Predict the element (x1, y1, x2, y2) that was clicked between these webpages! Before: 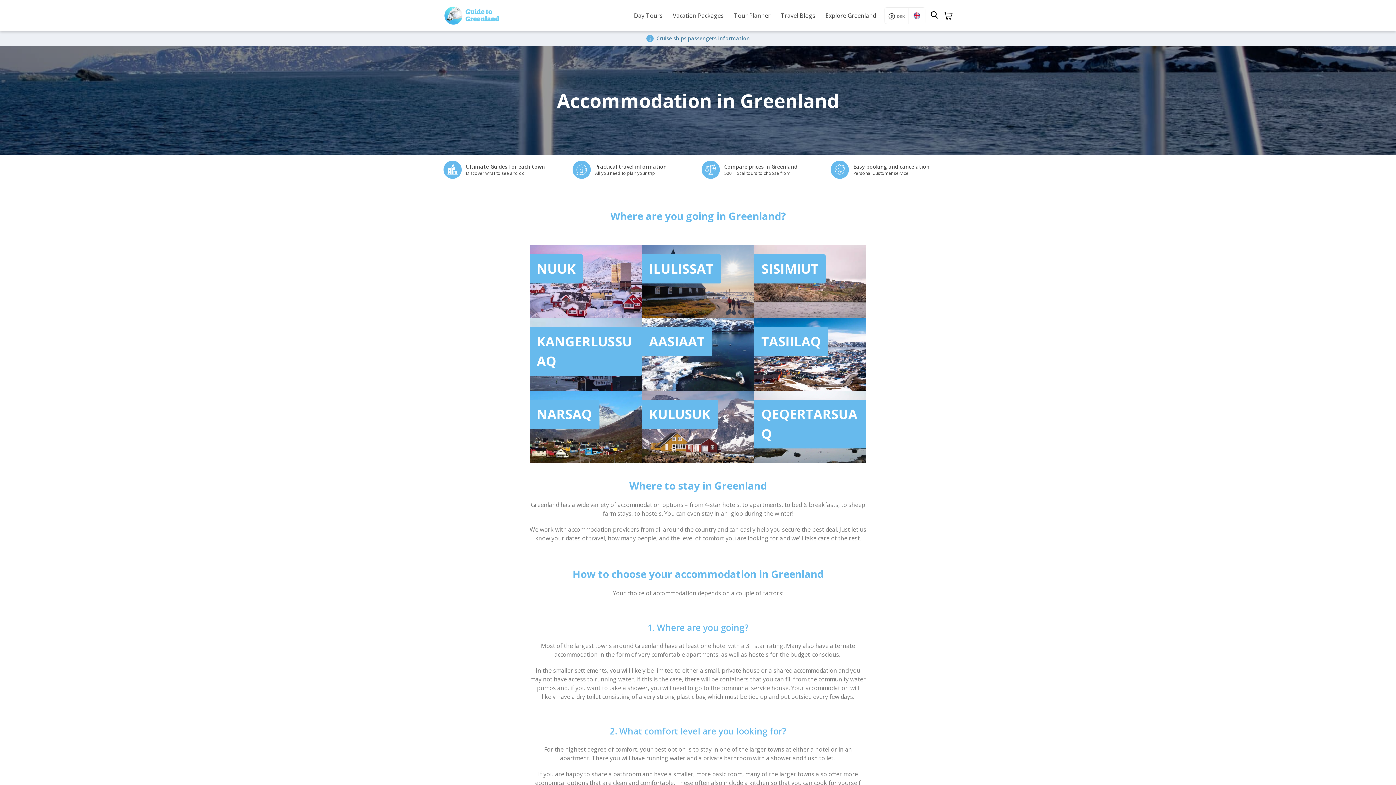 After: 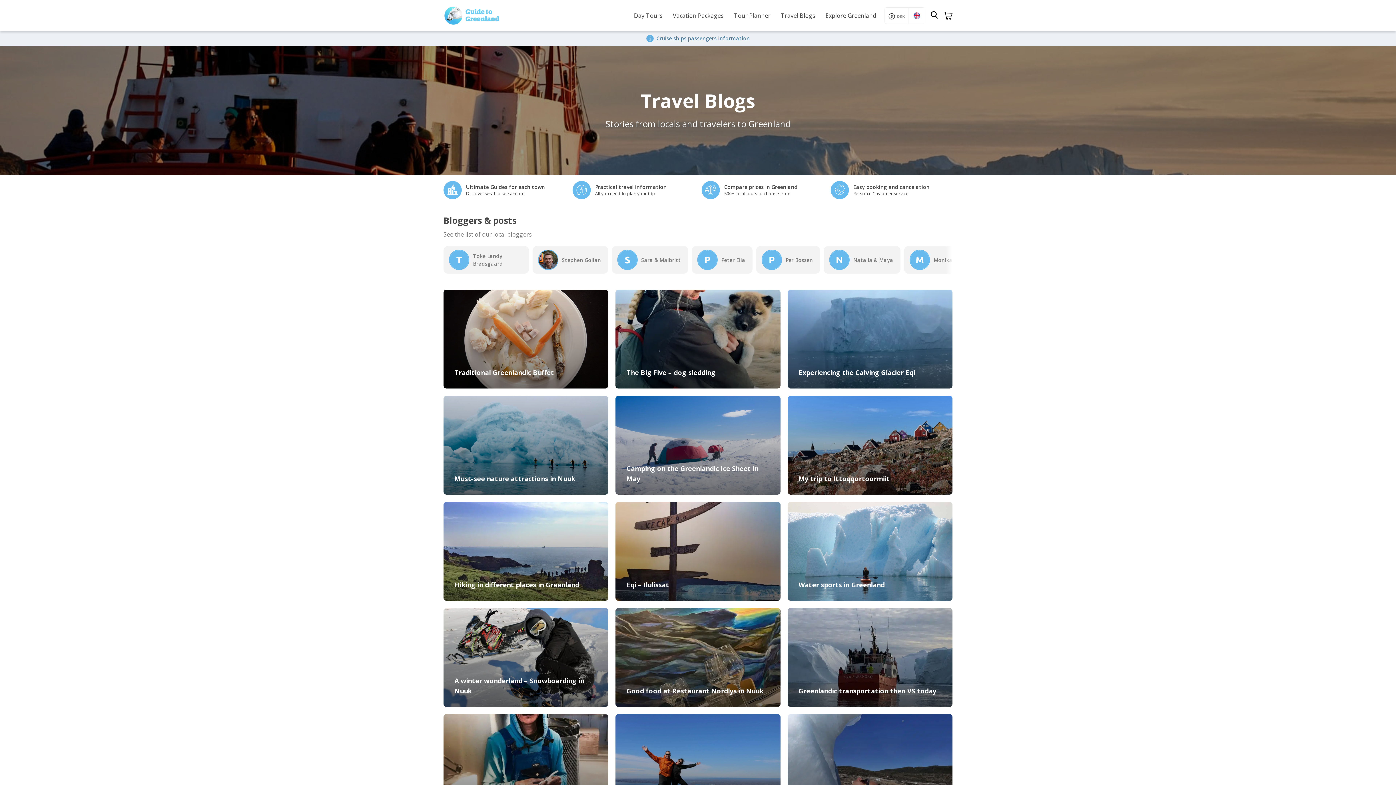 Action: bbox: (777, 8, 819, 22) label: Travel Blogs